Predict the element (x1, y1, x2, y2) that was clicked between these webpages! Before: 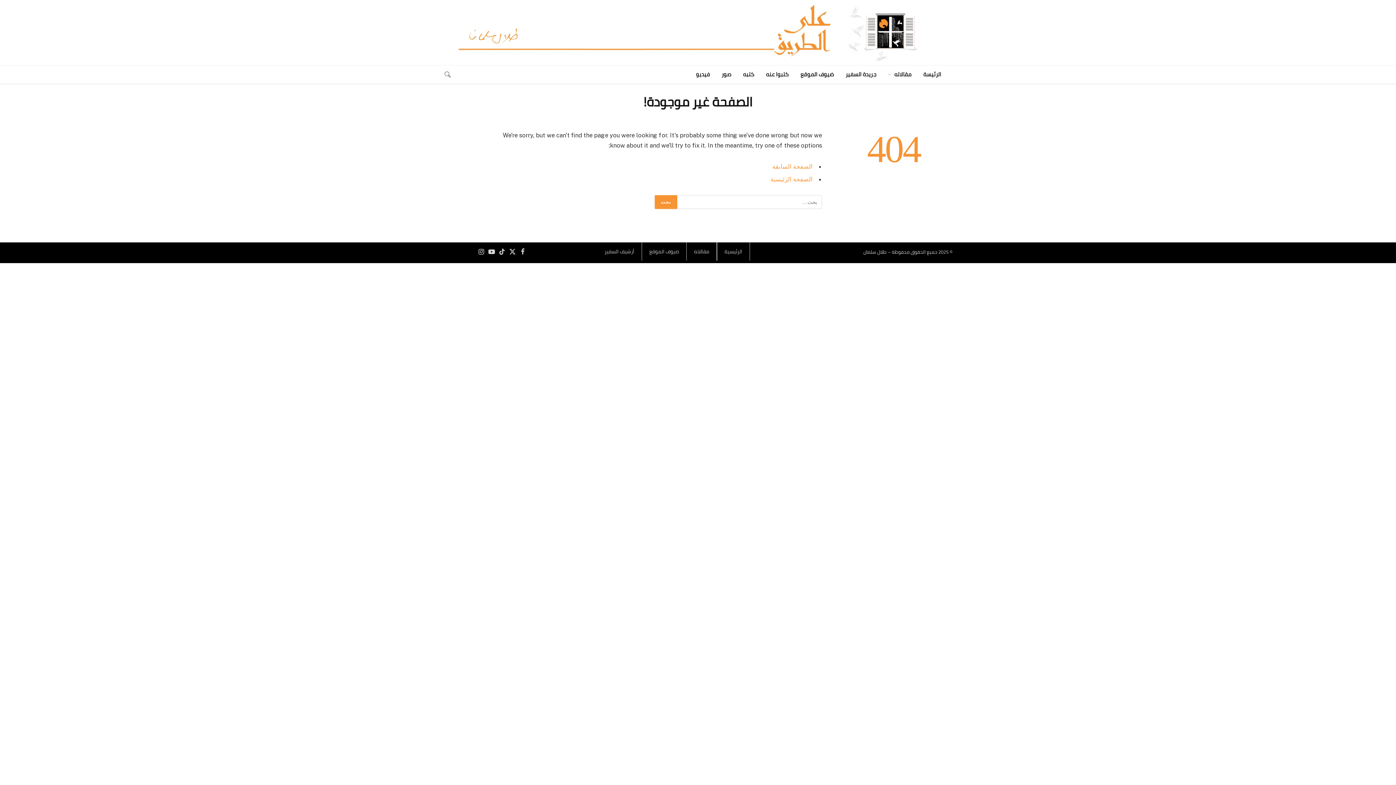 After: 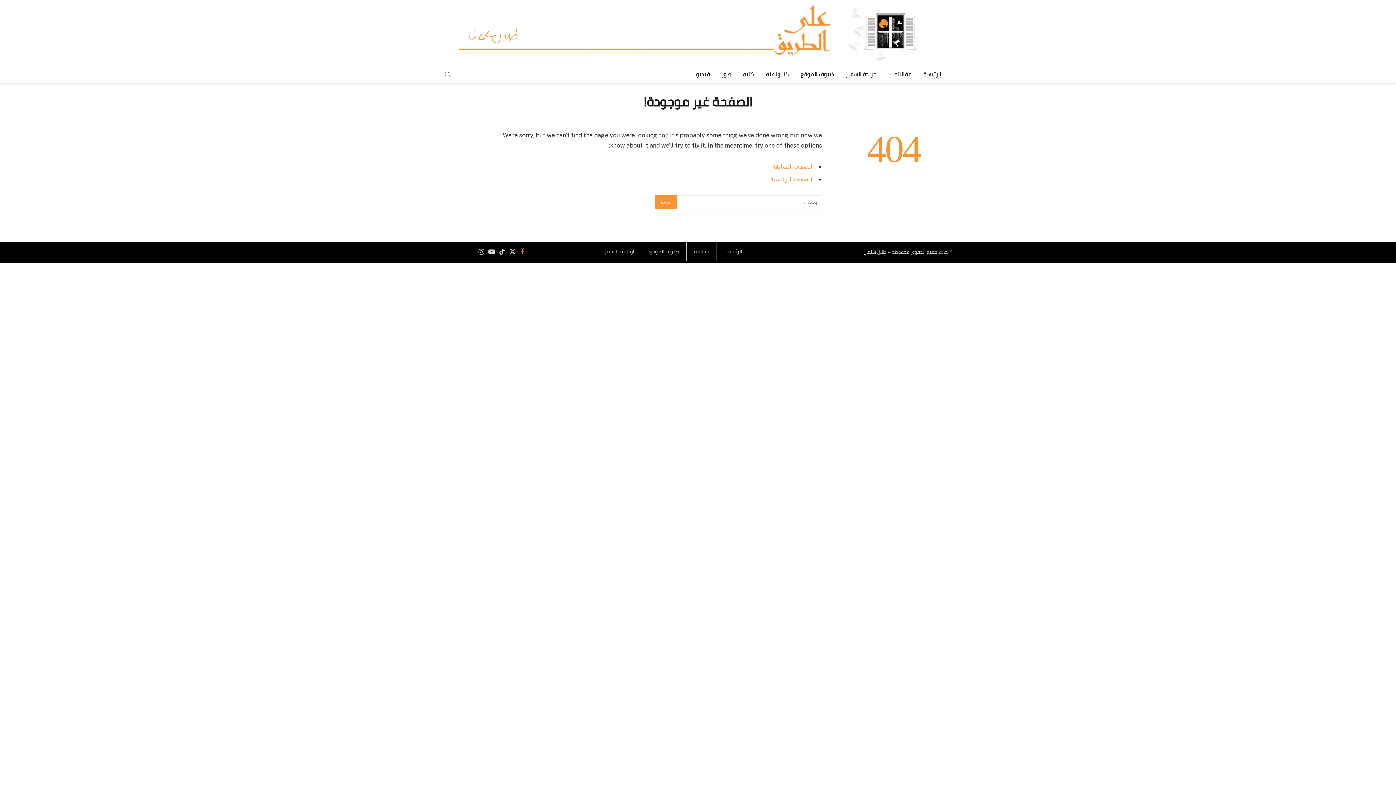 Action: label: فيسبوك bbox: (517, 246, 528, 256)